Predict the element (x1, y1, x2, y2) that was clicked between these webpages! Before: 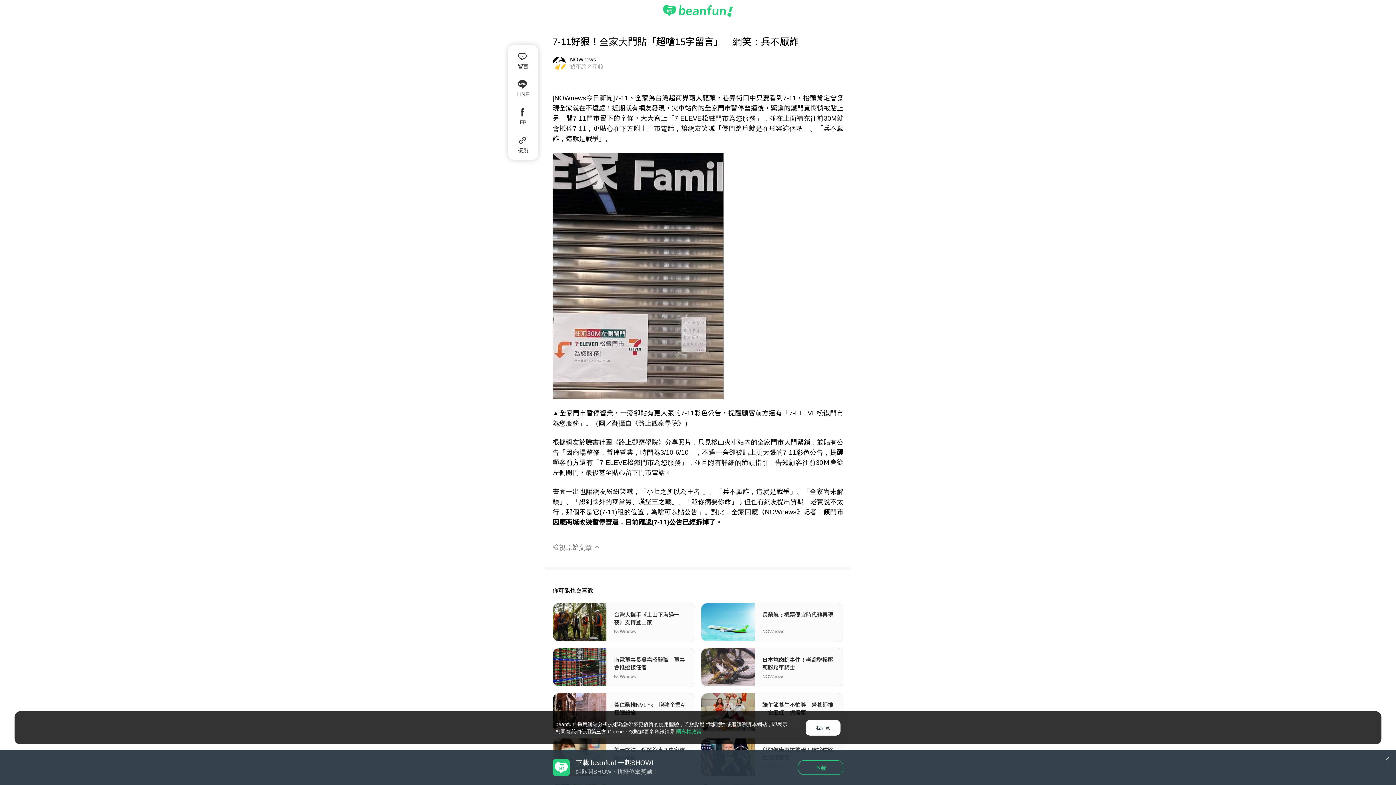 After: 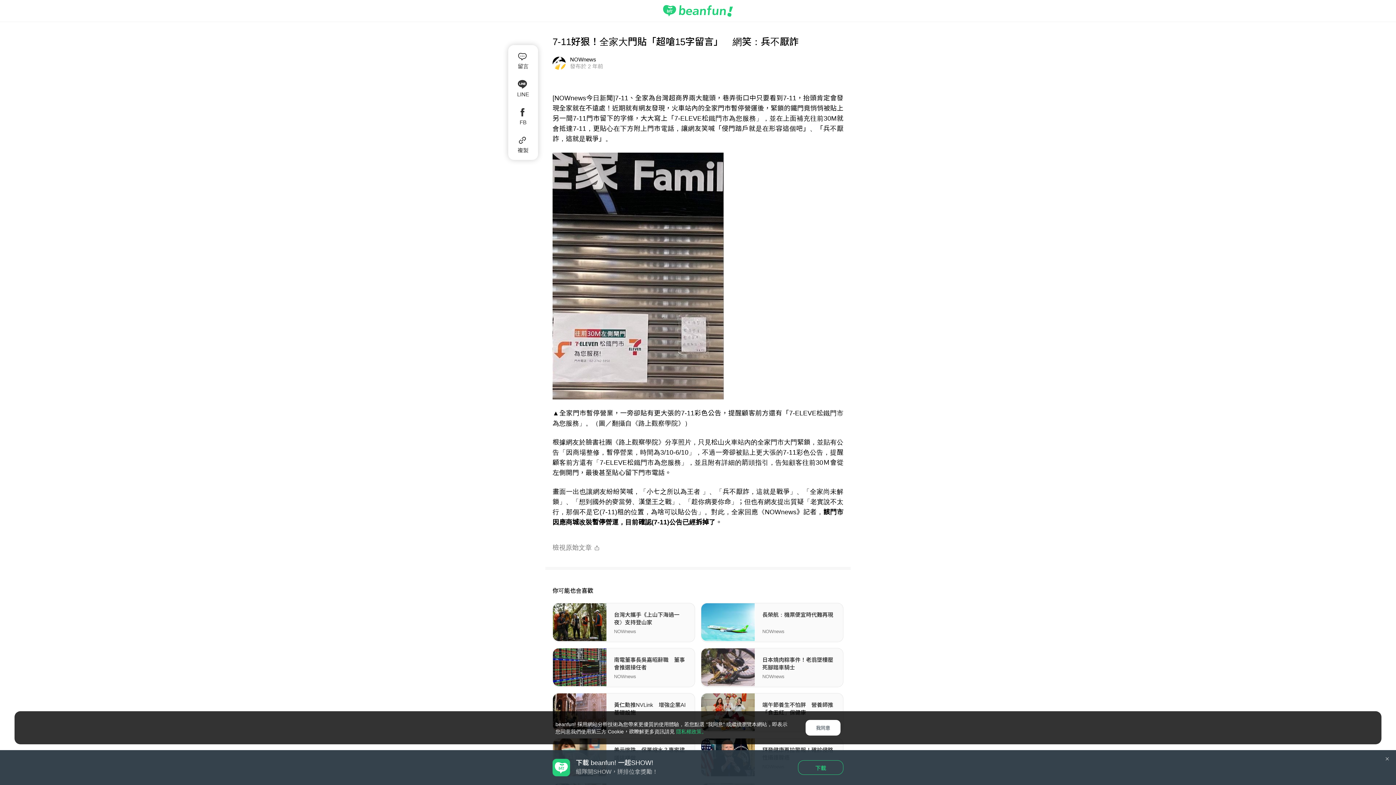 Action: bbox: (676, 728, 706, 734) label: 隱私權政策。